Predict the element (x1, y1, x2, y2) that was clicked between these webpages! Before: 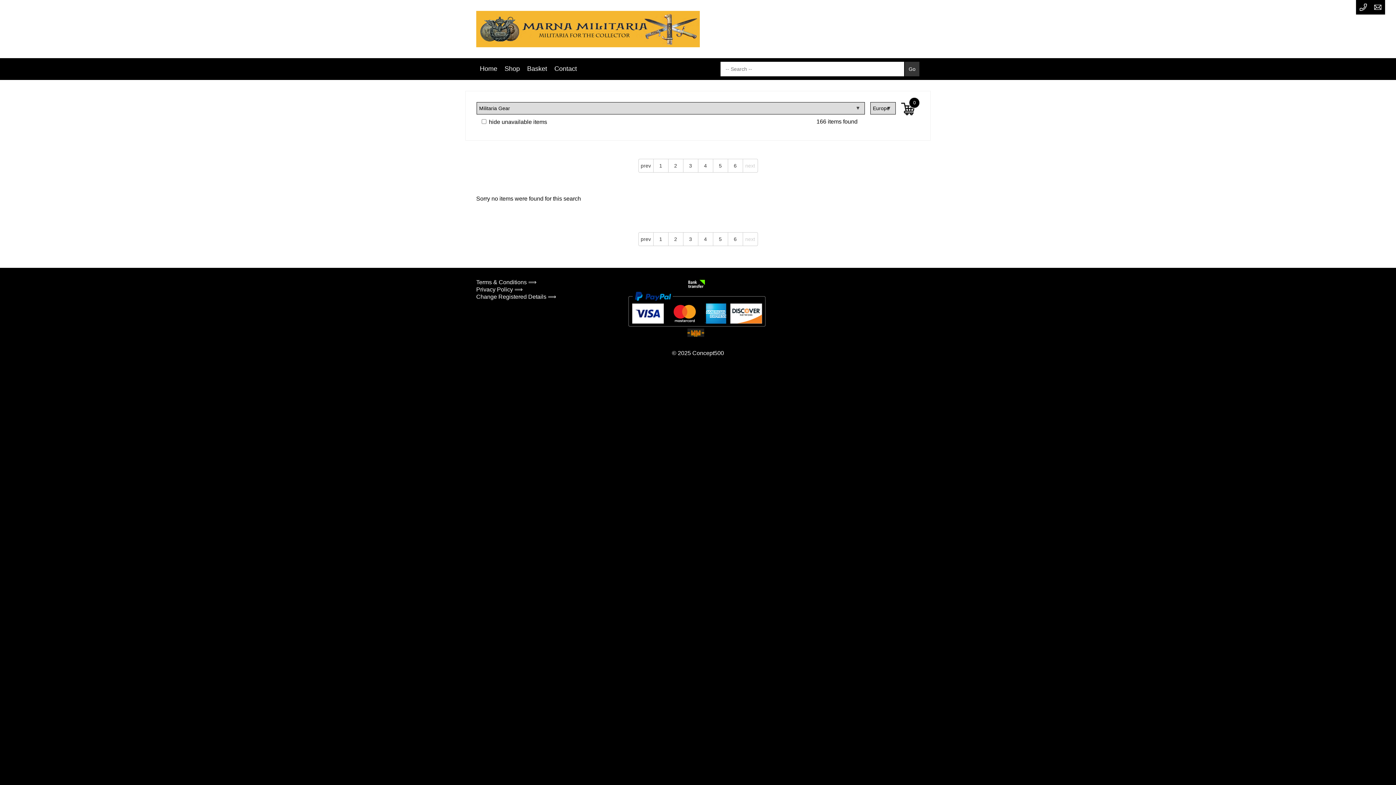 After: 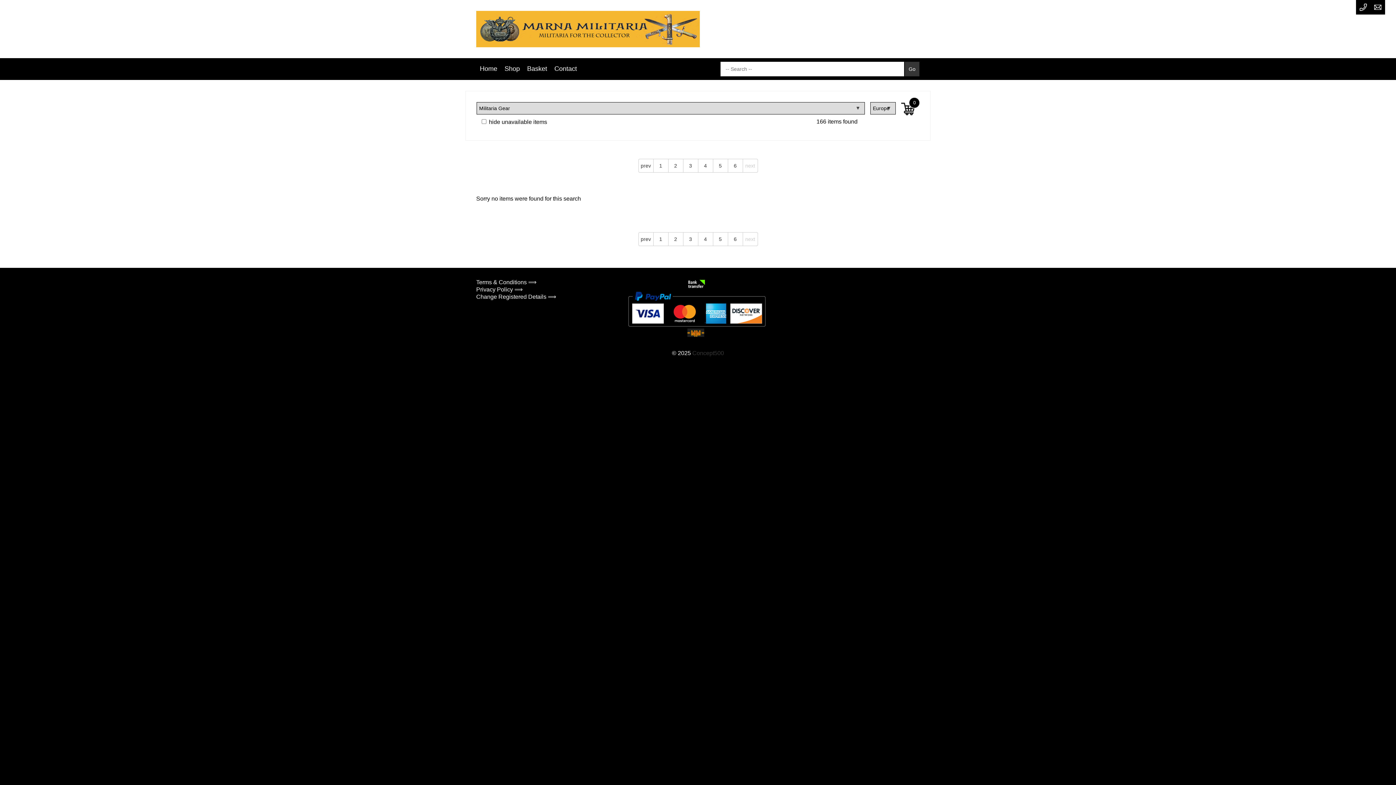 Action: bbox: (692, 350, 724, 356) label: Concept500